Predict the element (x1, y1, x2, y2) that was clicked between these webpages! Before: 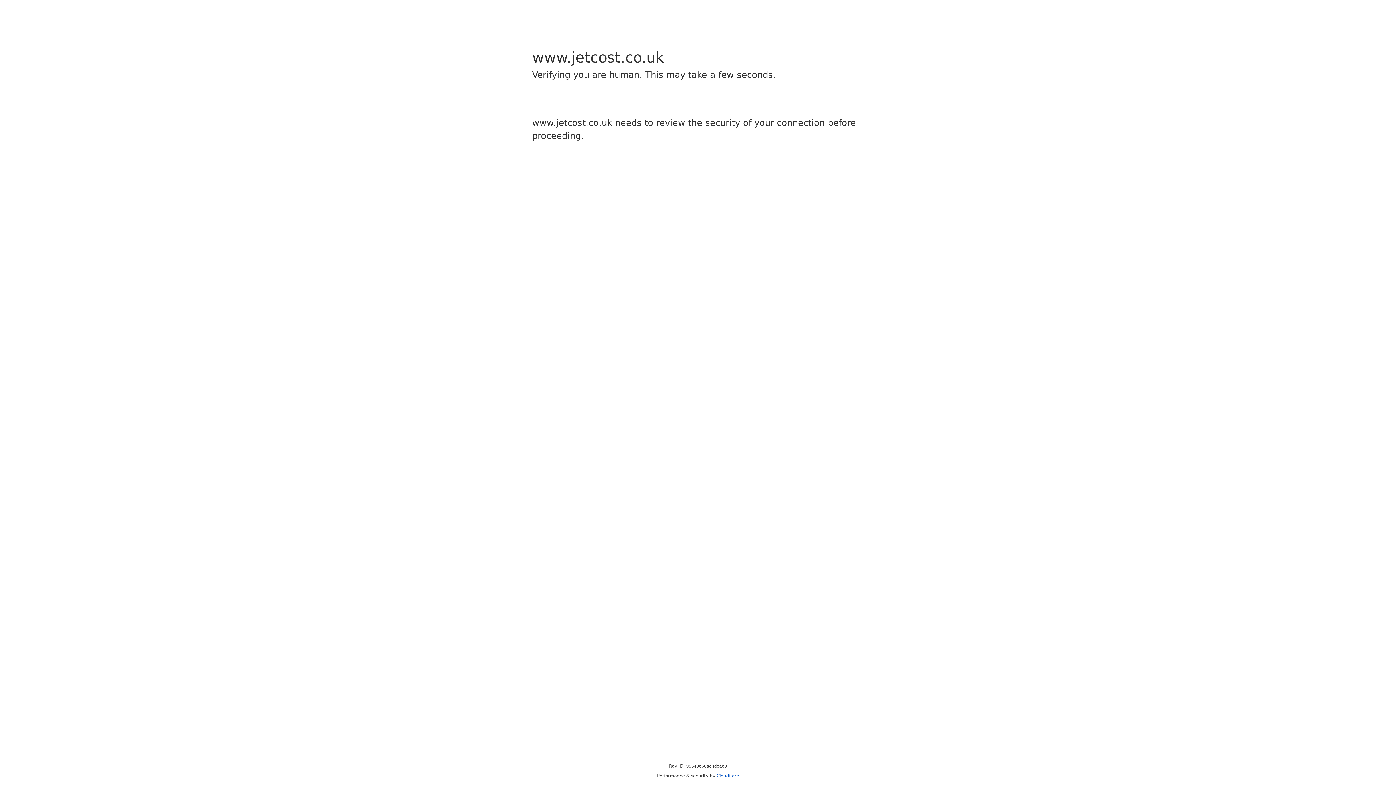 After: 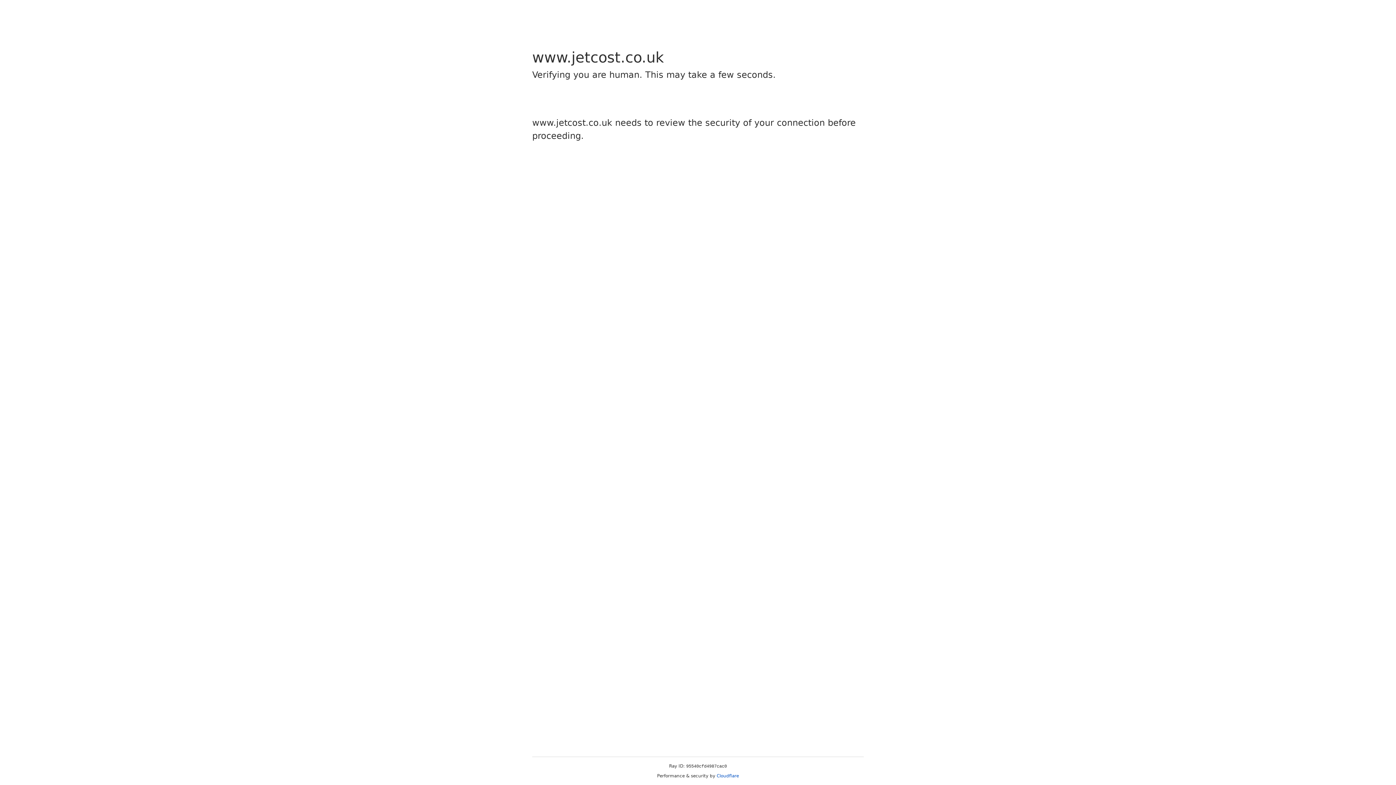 Action: label: Cloudflare bbox: (716, 773, 739, 778)